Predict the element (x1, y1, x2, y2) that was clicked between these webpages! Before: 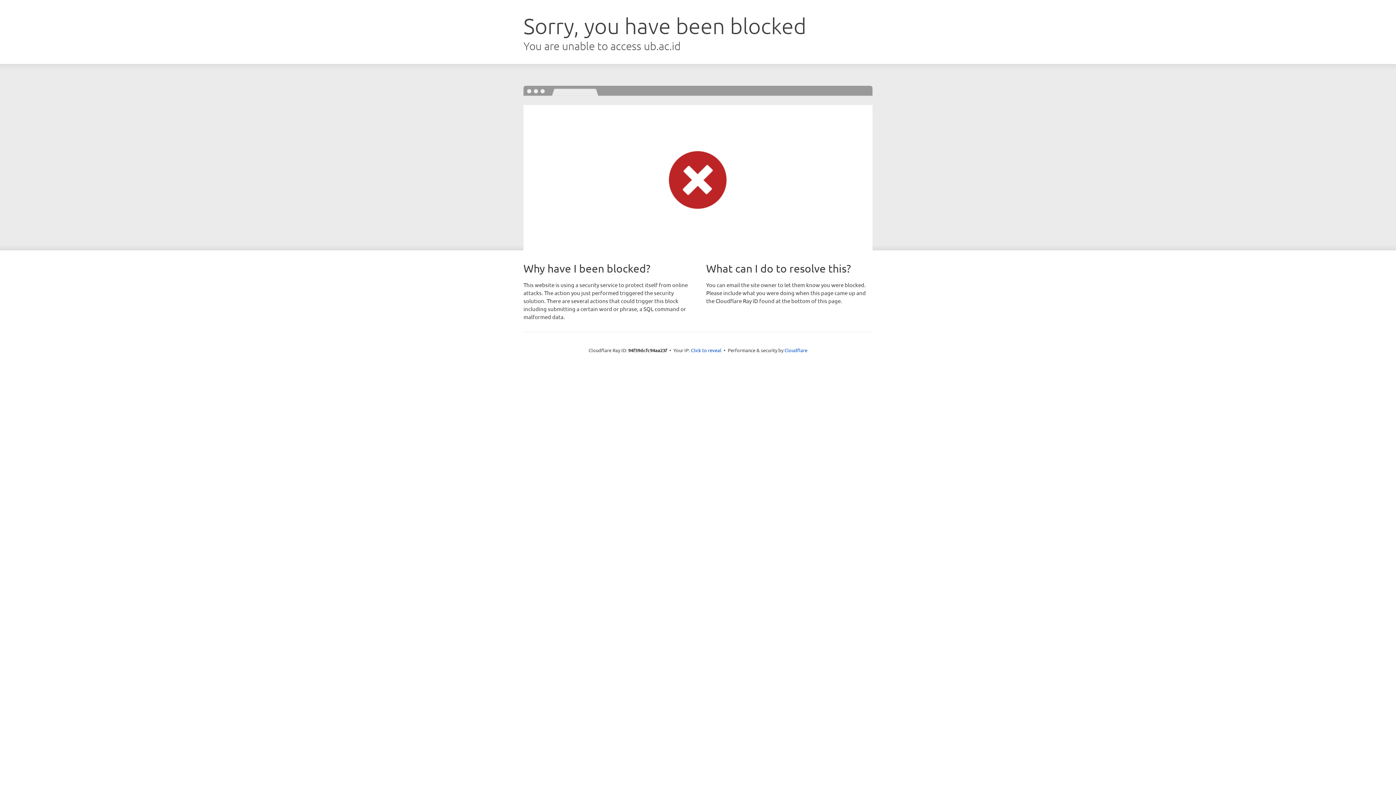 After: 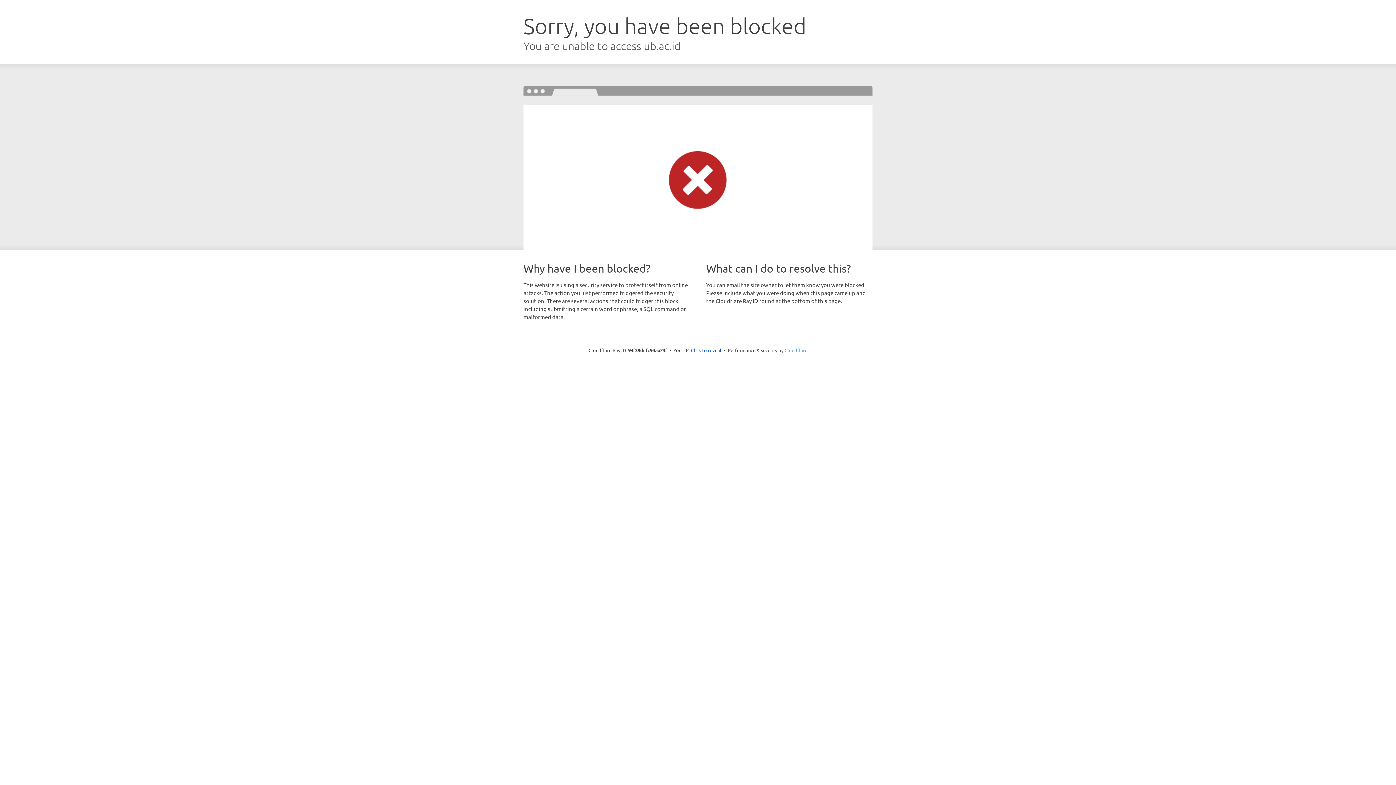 Action: label: Cloudflare bbox: (784, 347, 807, 353)